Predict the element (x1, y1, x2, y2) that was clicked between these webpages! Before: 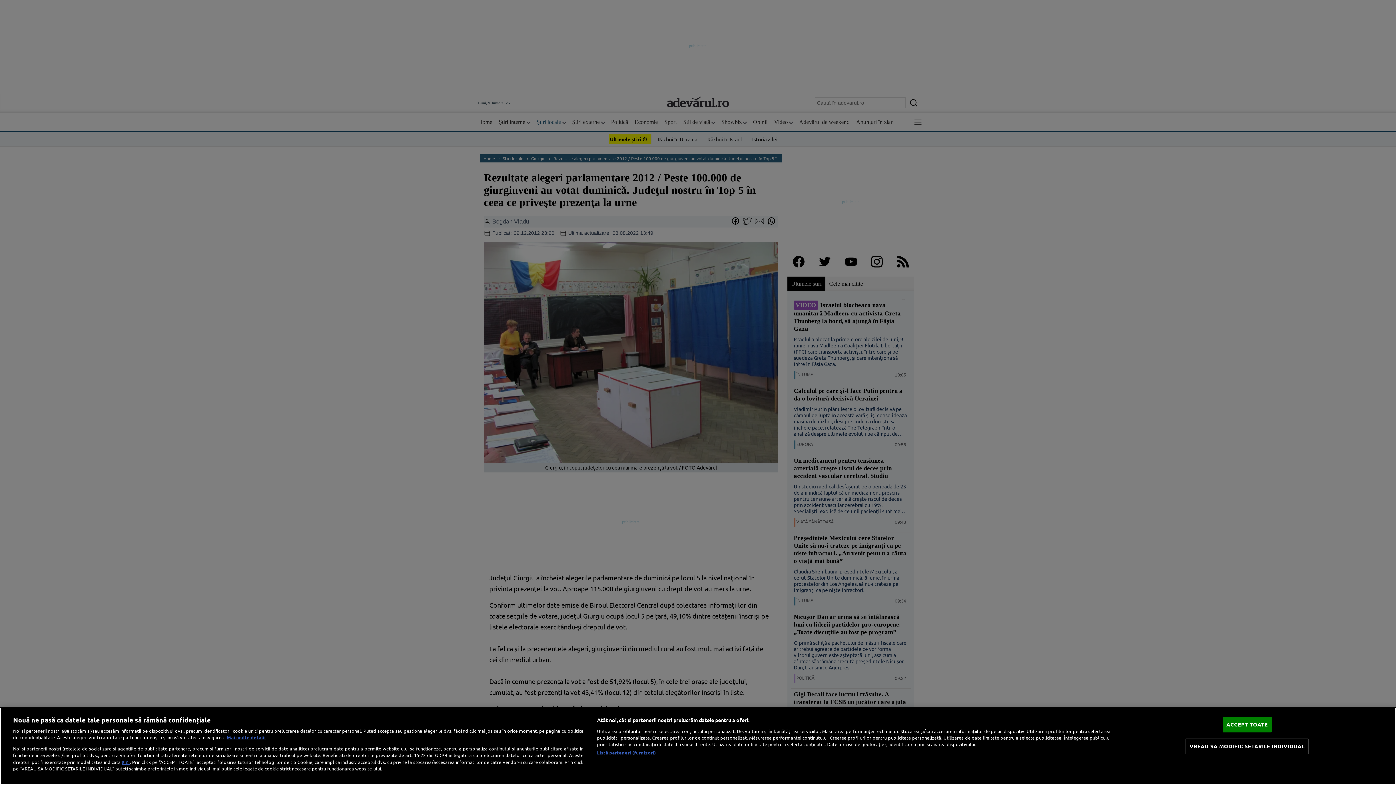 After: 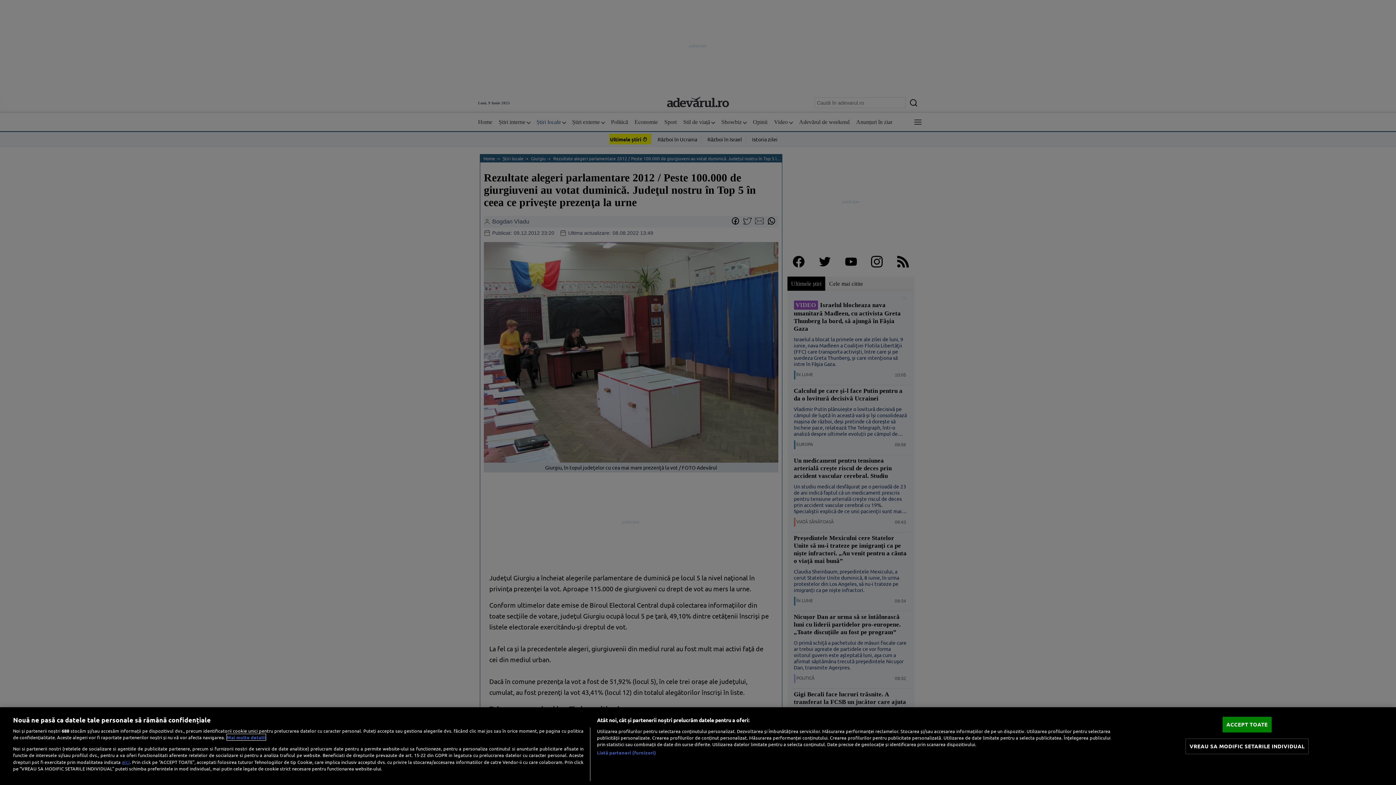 Action: bbox: (226, 734, 265, 740) label: Mai multe informații despre confidențialitatea datelor dvs., se deschide într-o fereastră nouă